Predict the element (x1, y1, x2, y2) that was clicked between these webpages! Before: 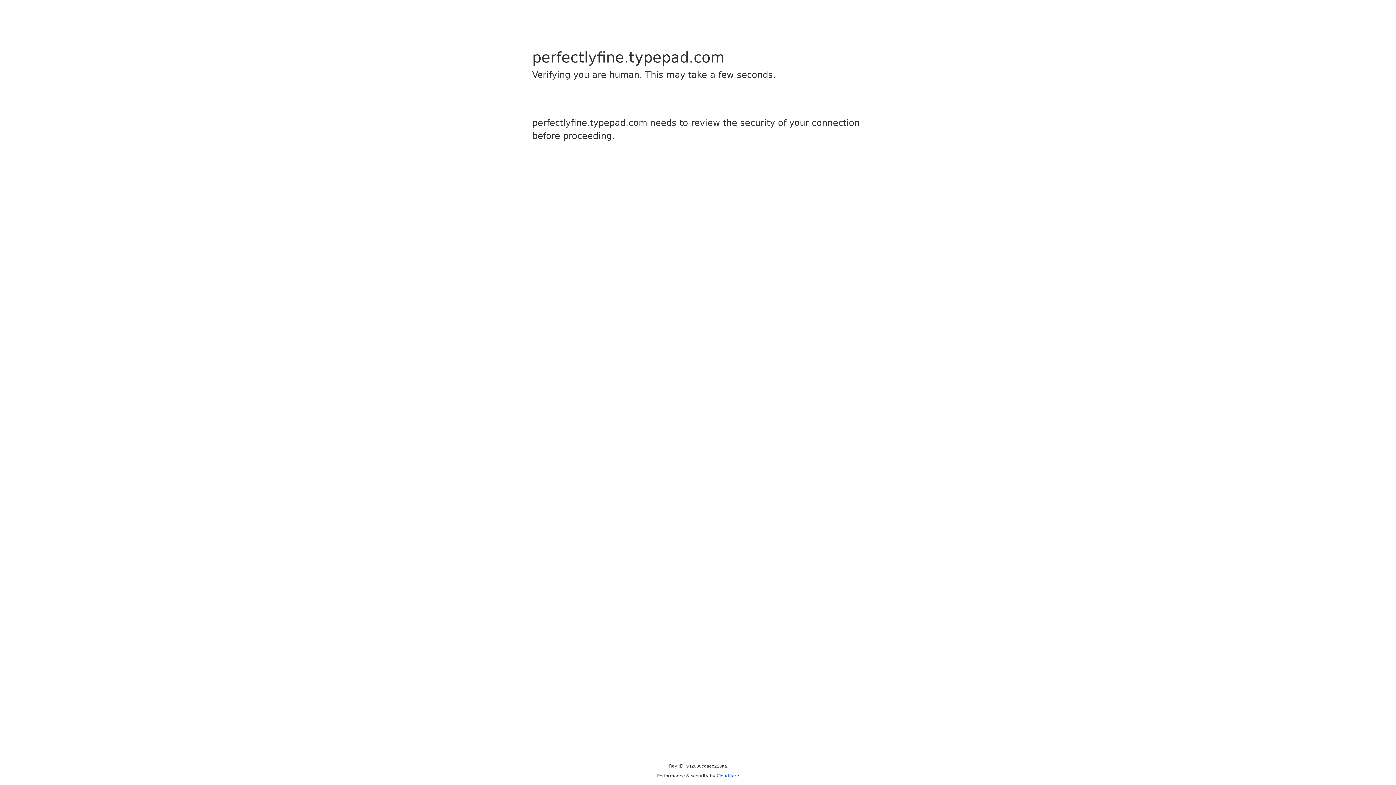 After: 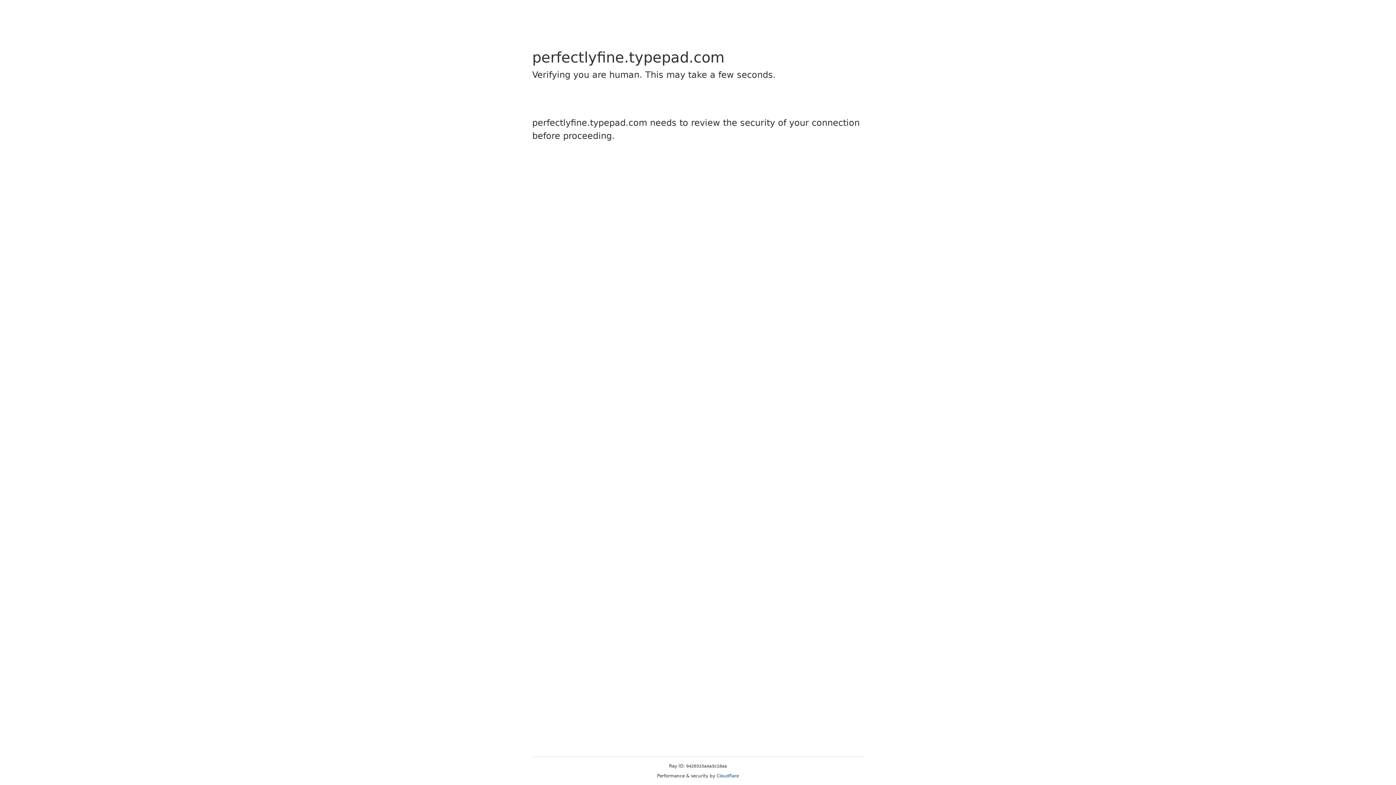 Action: bbox: (716, 773, 739, 778) label: Cloudflare